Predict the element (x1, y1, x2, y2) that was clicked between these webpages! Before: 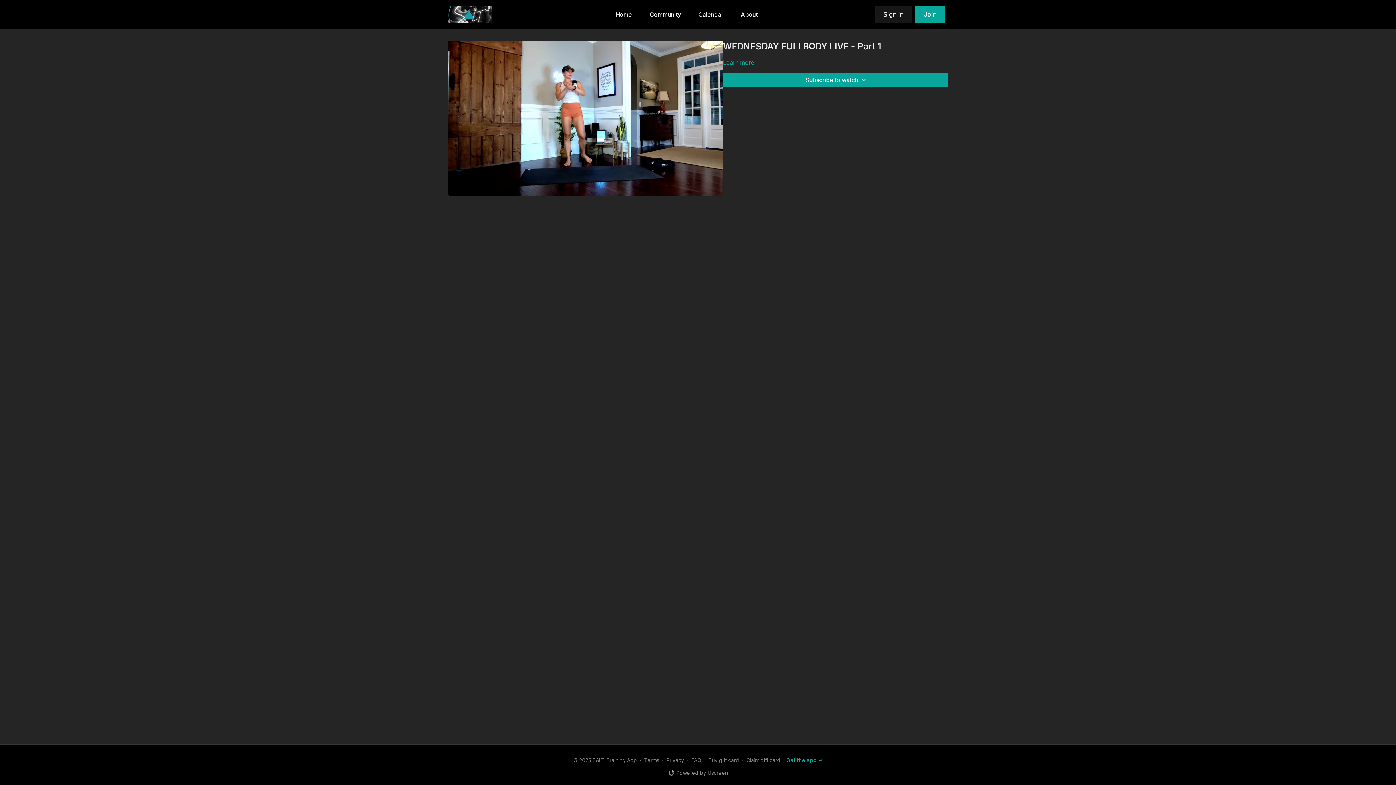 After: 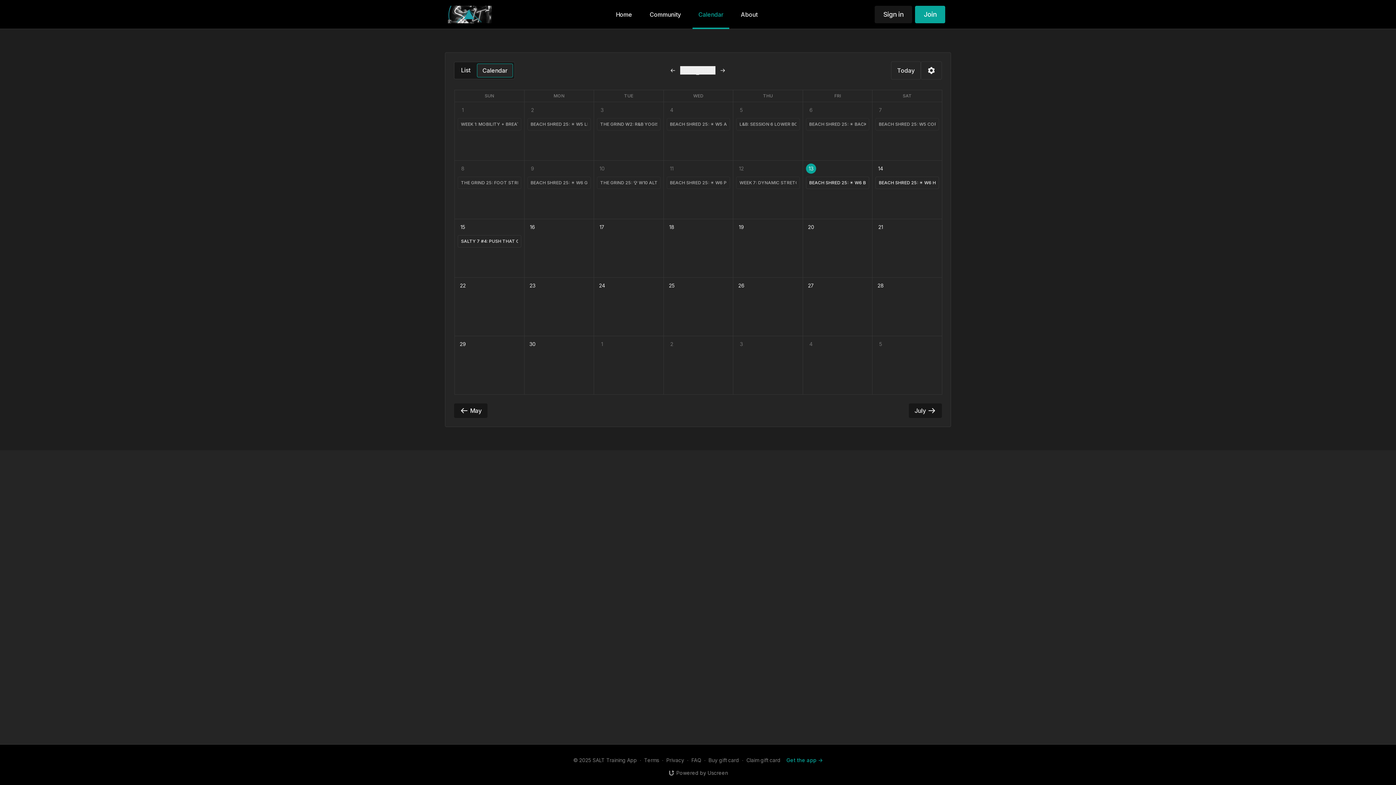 Action: bbox: (692, 0, 729, 28) label: Calendar